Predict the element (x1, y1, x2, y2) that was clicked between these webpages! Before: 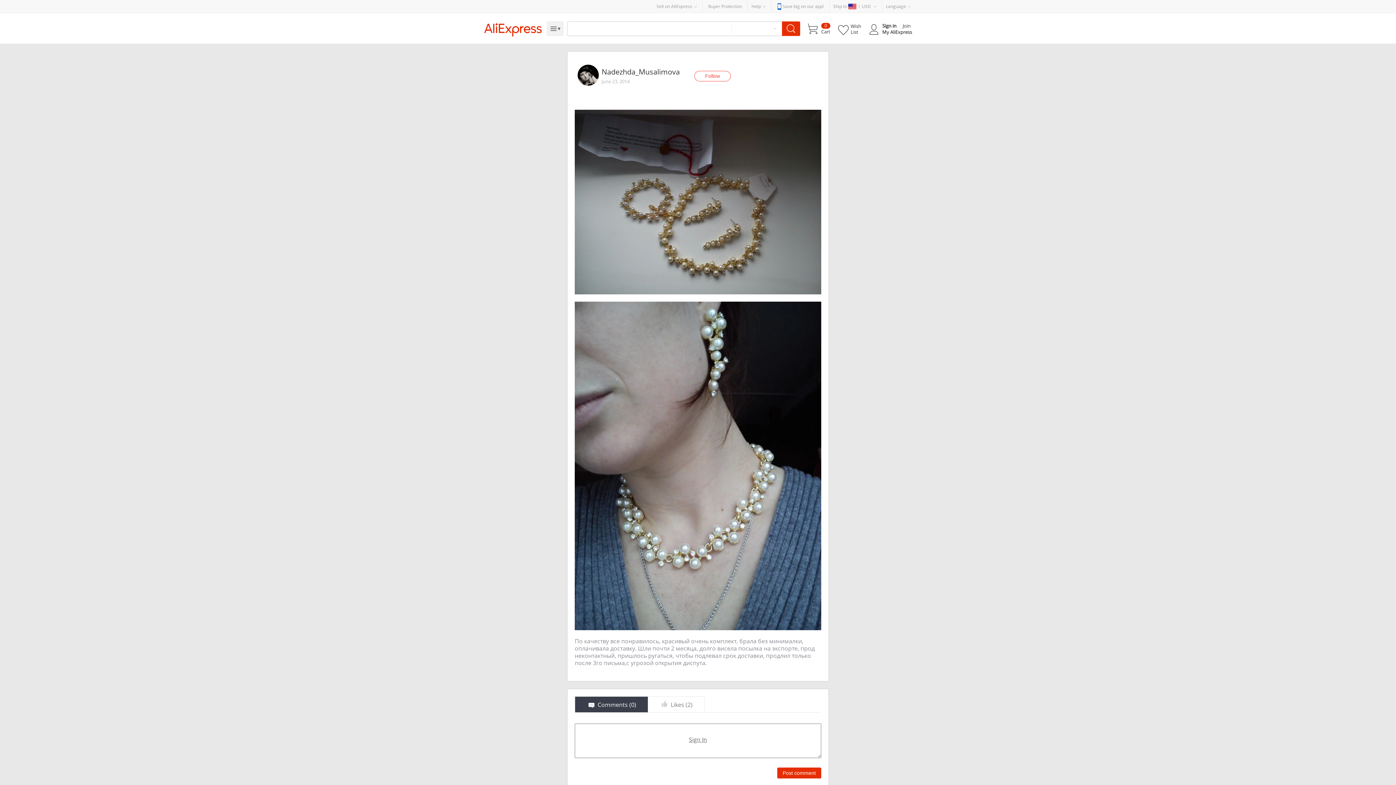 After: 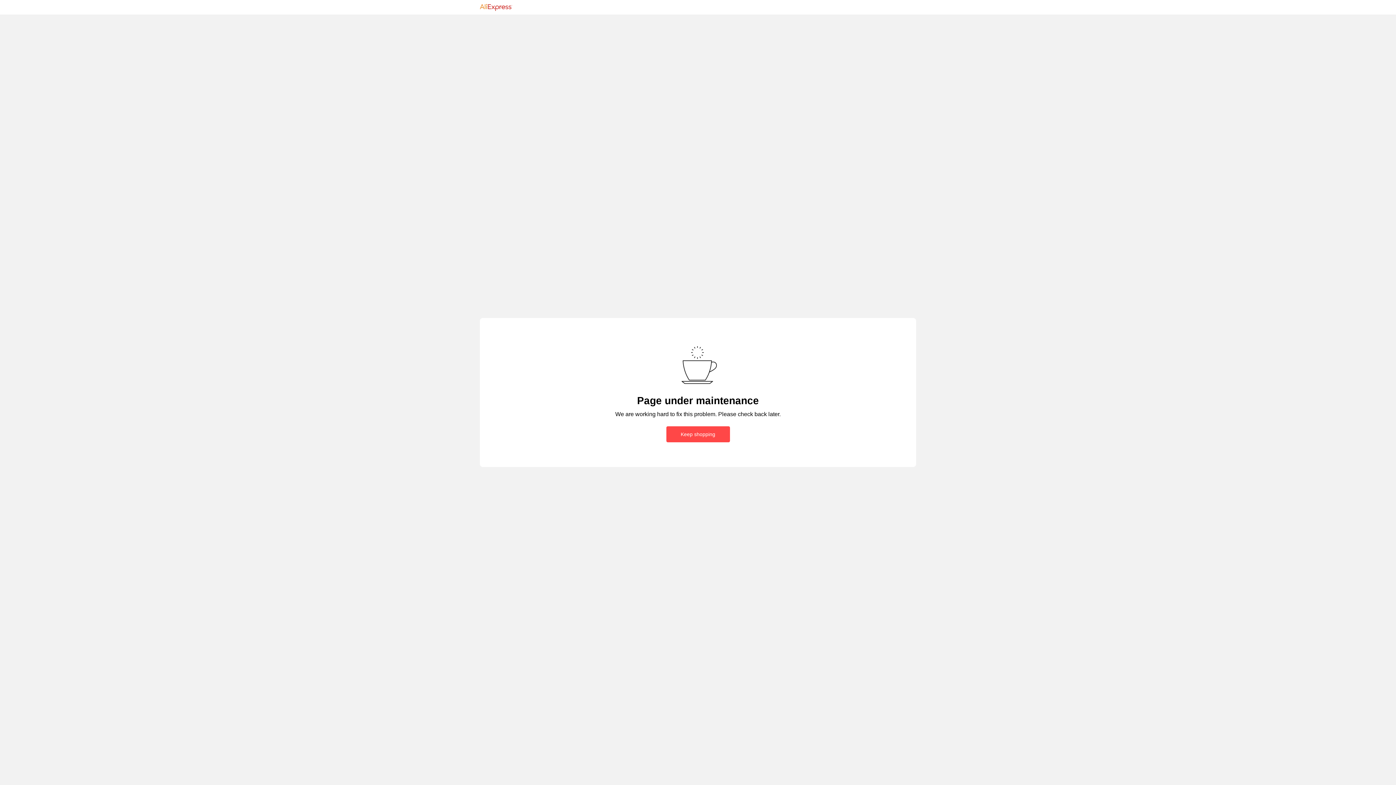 Action: label: Cart bbox: (807, 22, 830, 34)